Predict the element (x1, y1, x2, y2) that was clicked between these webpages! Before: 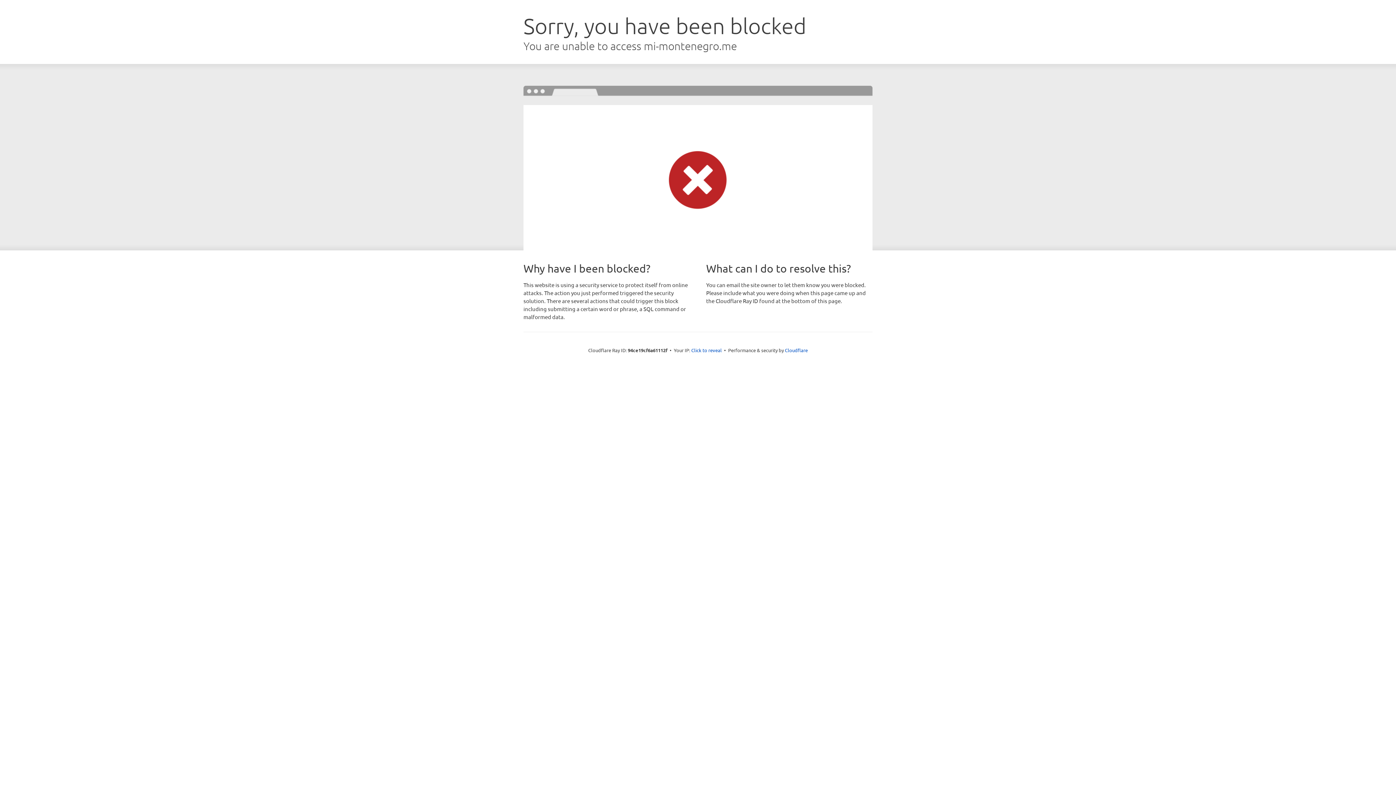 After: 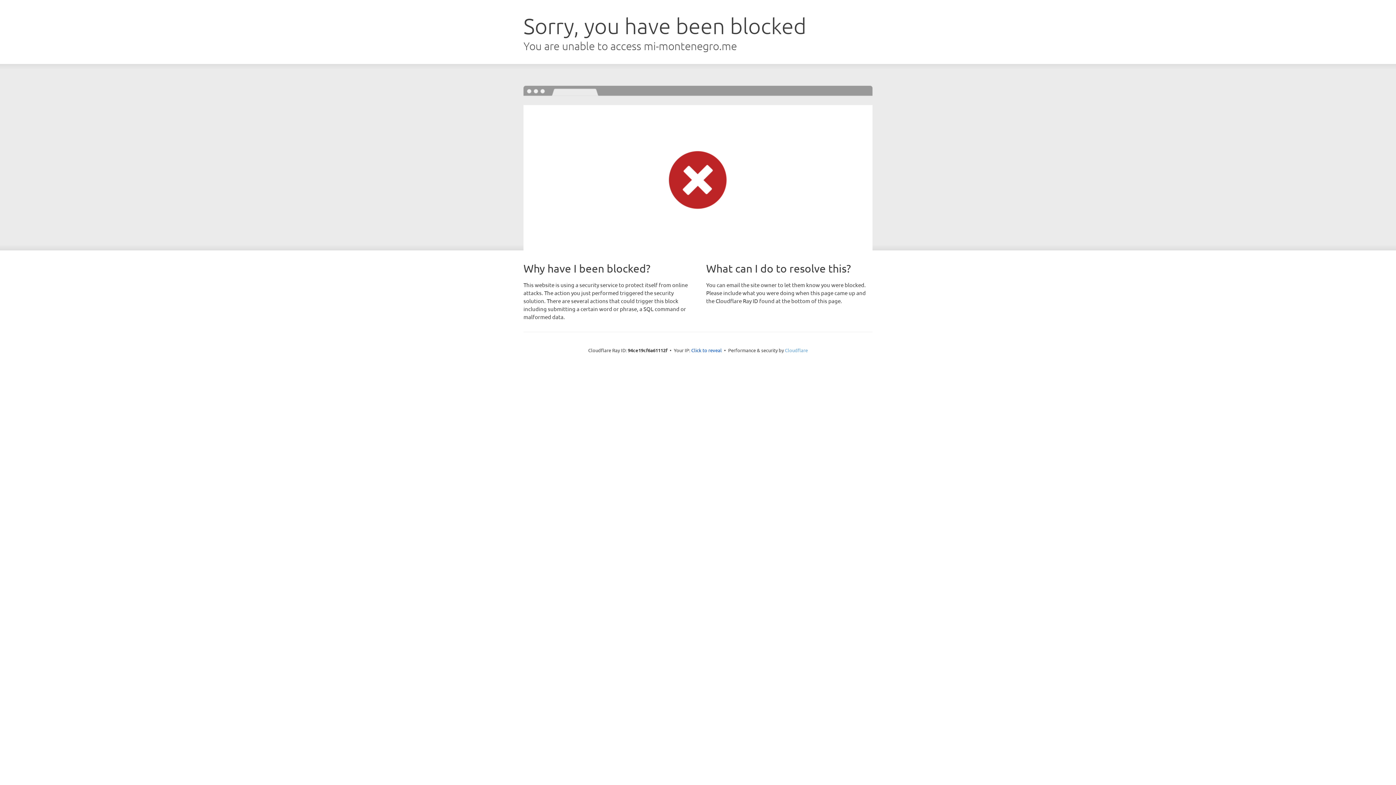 Action: bbox: (785, 347, 808, 353) label: Cloudflare